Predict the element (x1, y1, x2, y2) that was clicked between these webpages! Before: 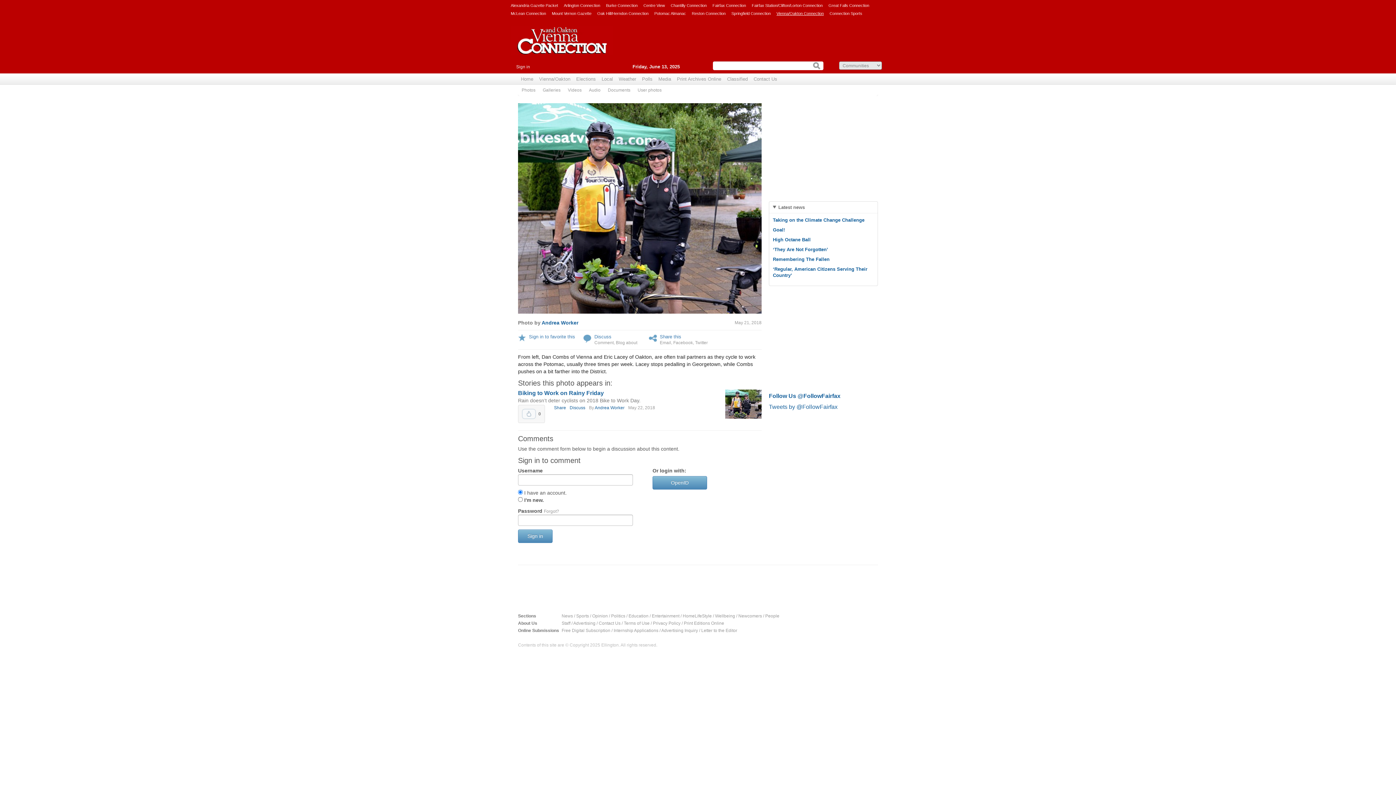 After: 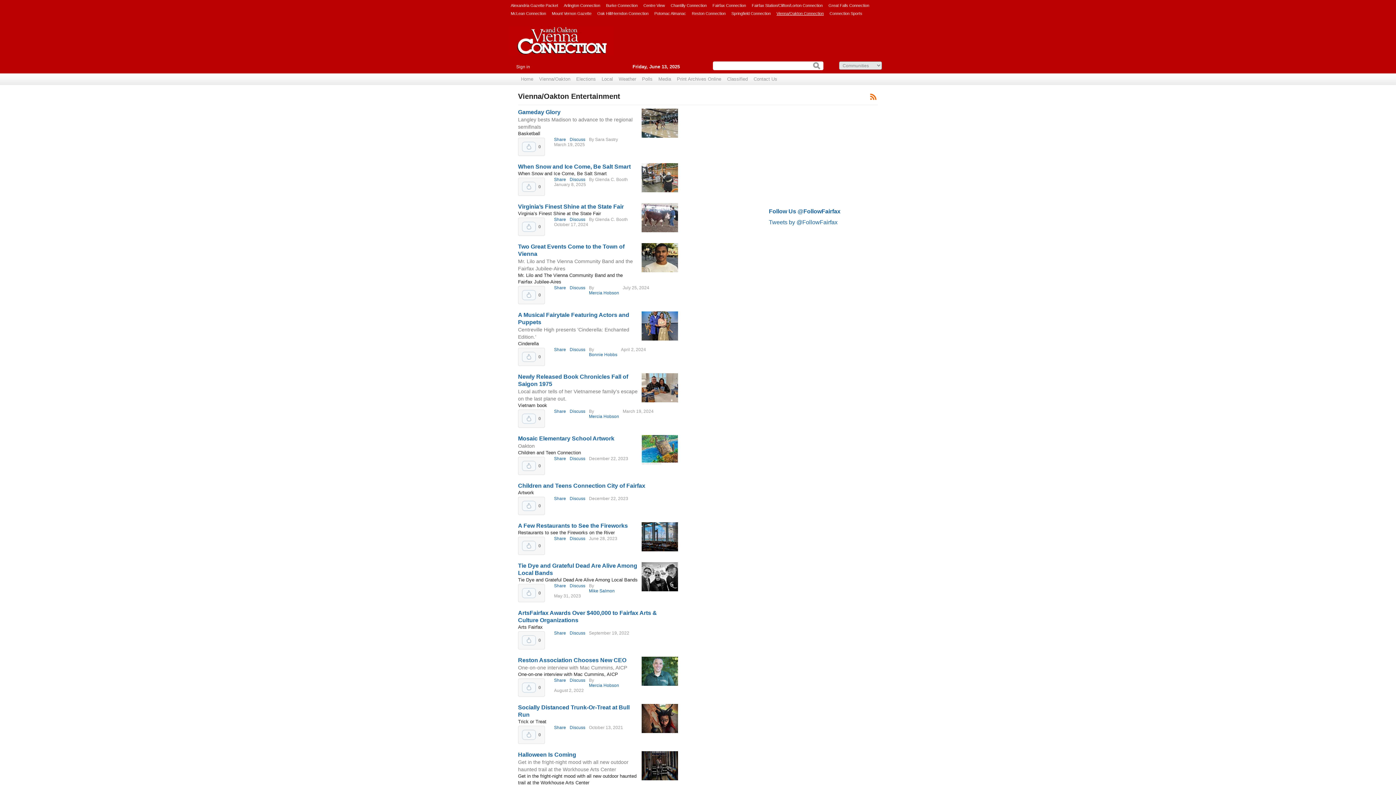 Action: label: Entertainment bbox: (652, 613, 679, 618)